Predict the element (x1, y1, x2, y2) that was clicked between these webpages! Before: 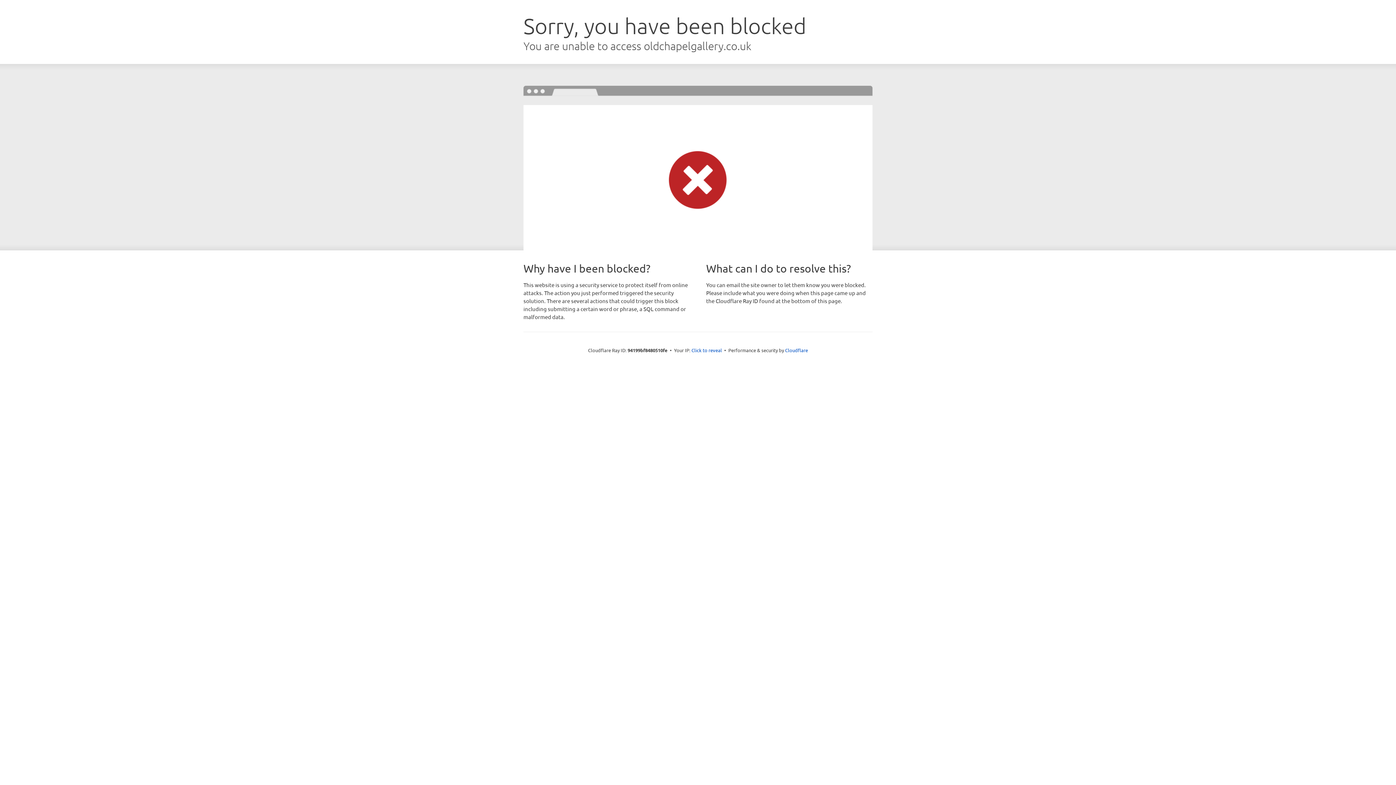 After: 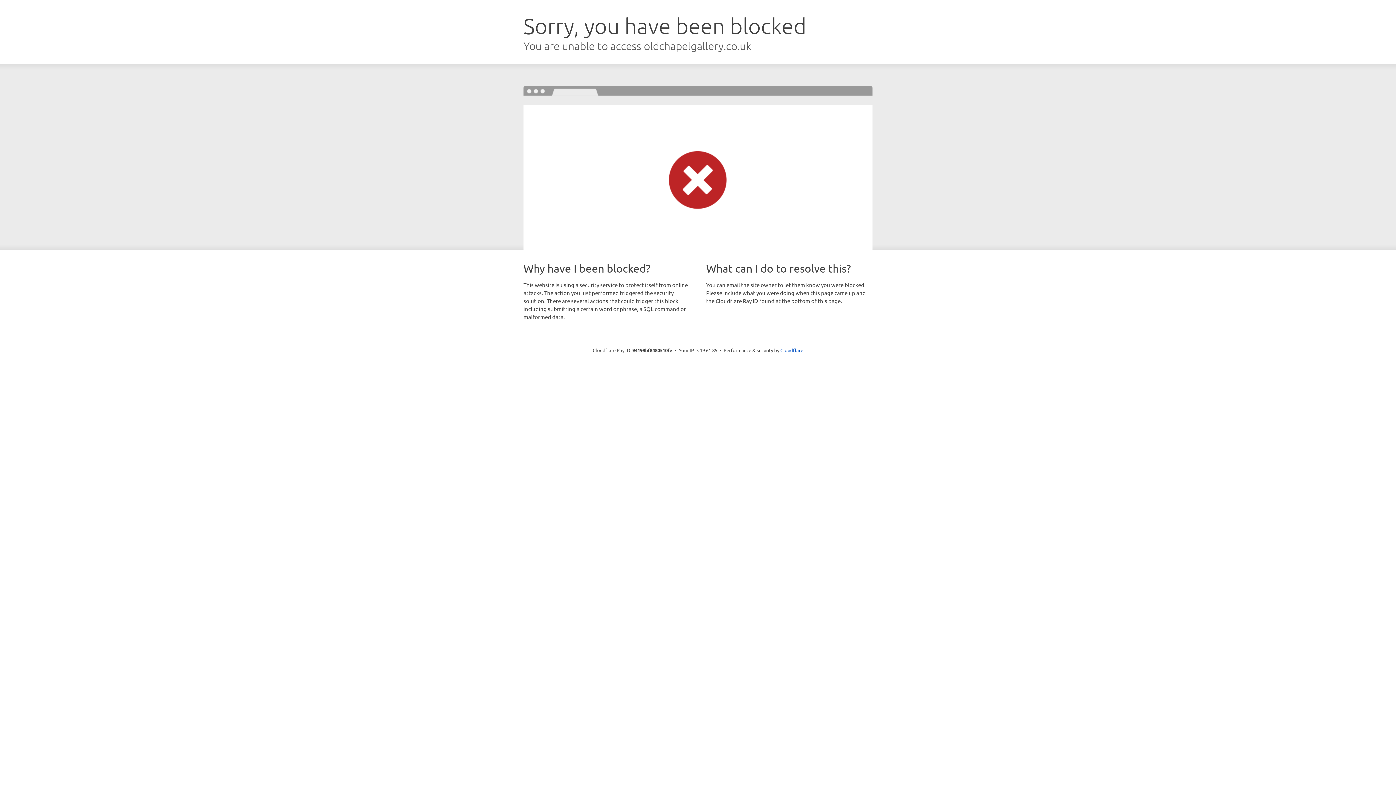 Action: bbox: (691, 346, 722, 353) label: Click to reveal